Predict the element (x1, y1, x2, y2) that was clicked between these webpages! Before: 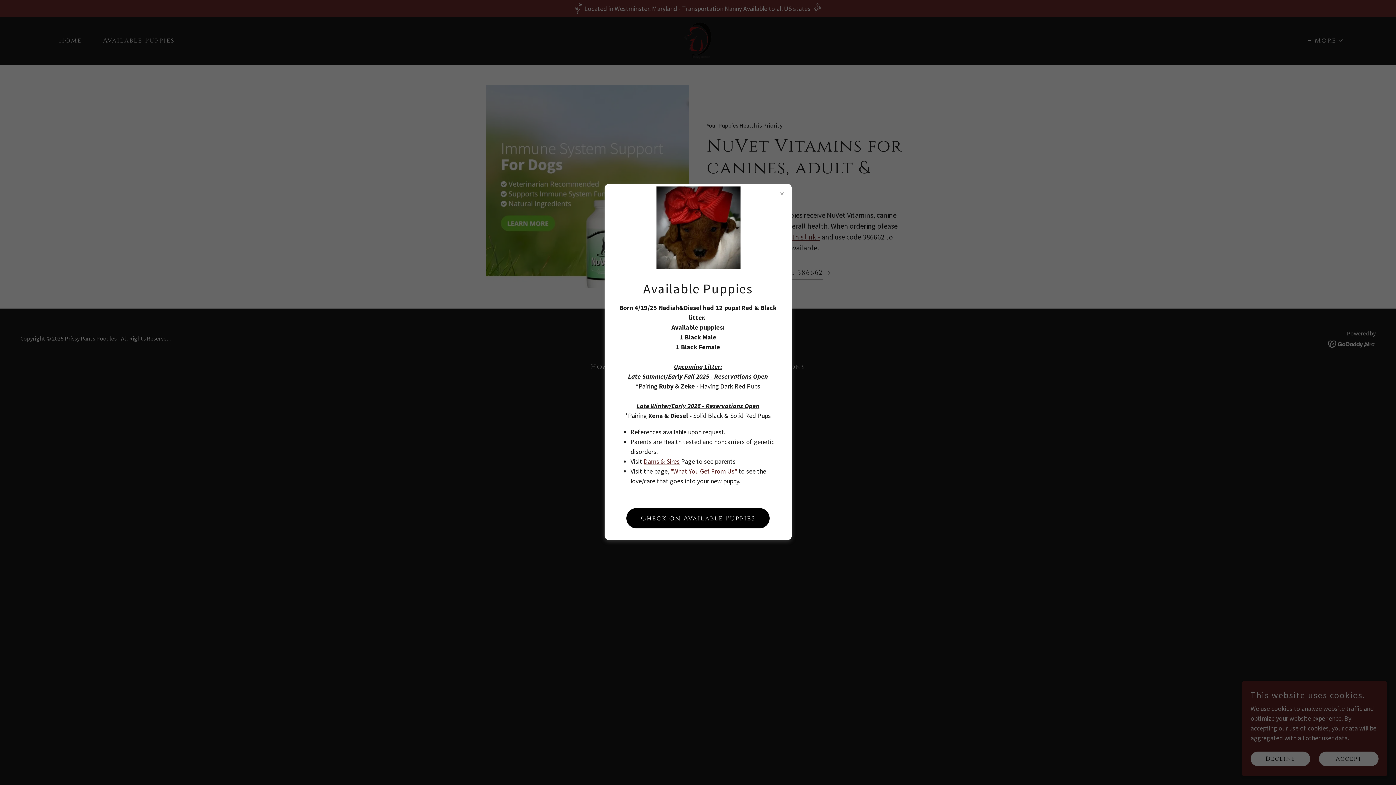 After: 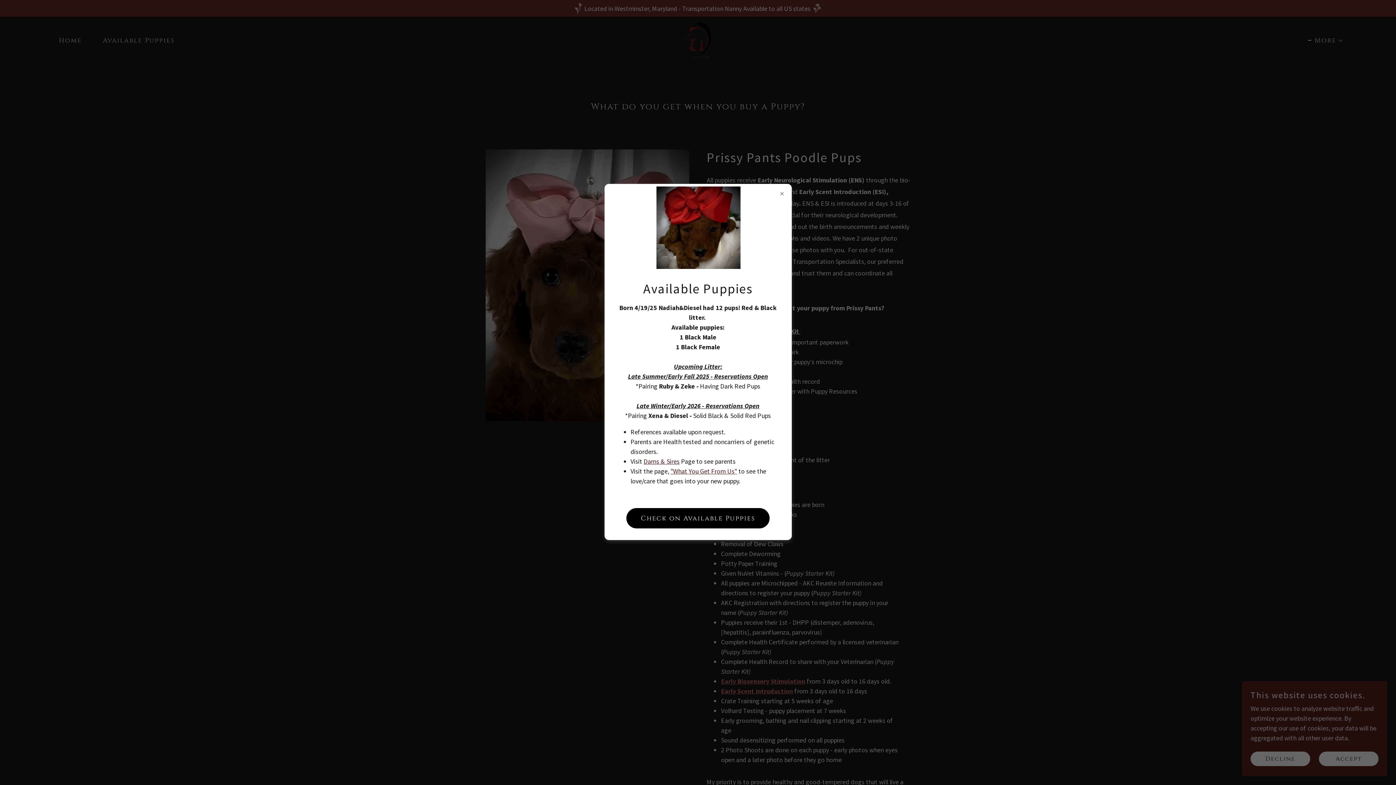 Action: bbox: (670, 467, 737, 475) label: "What You Get From Us"